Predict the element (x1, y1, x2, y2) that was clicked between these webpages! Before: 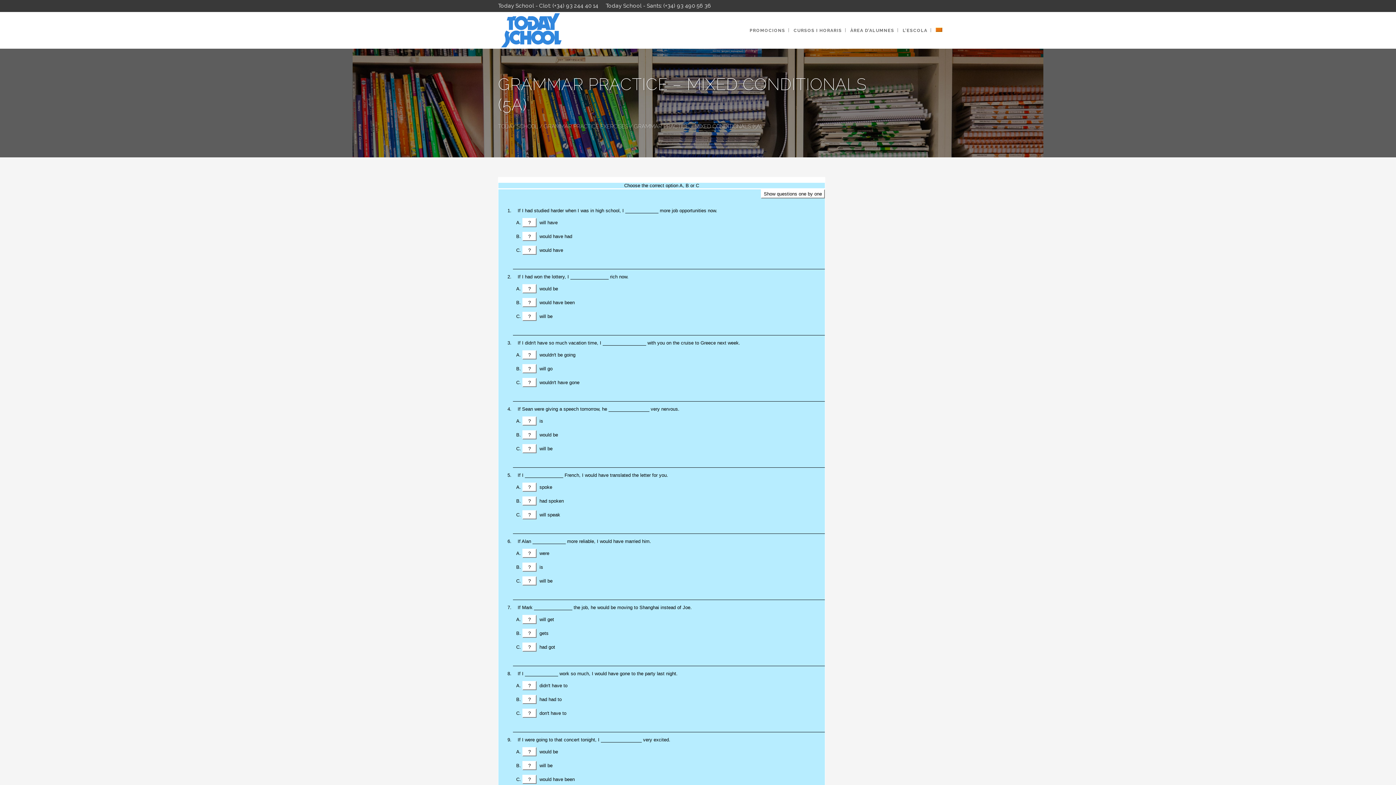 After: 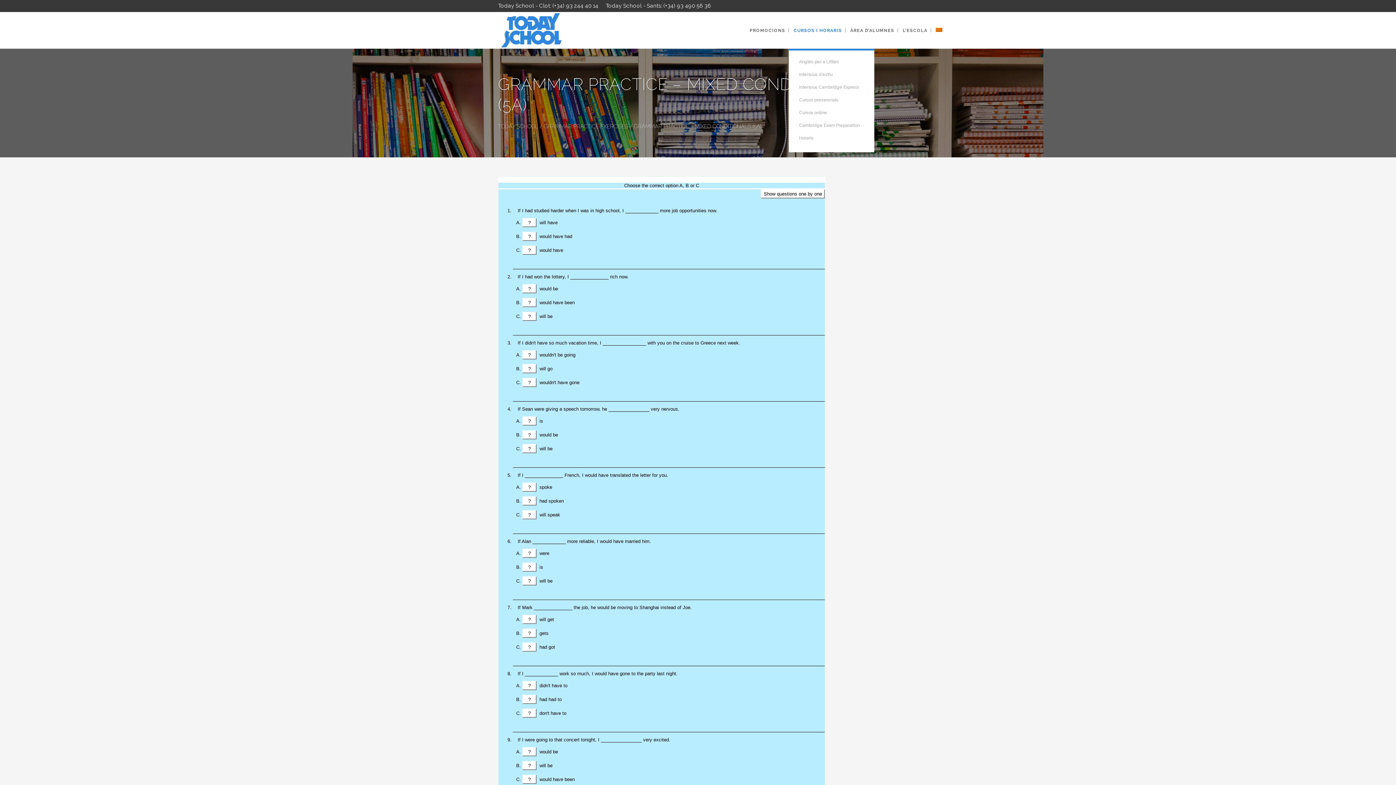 Action: bbox: (790, 12, 845, 48) label: CURSOS I HORARIS